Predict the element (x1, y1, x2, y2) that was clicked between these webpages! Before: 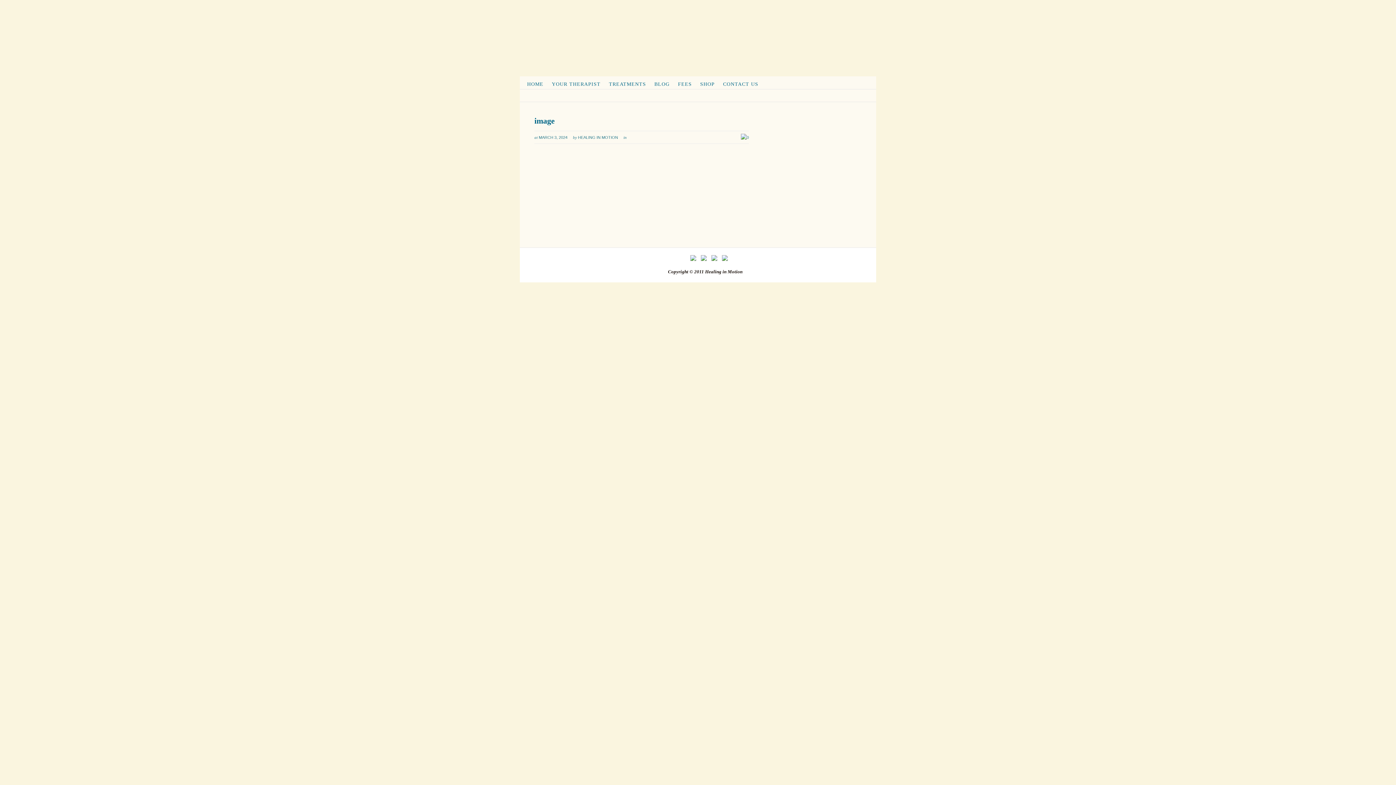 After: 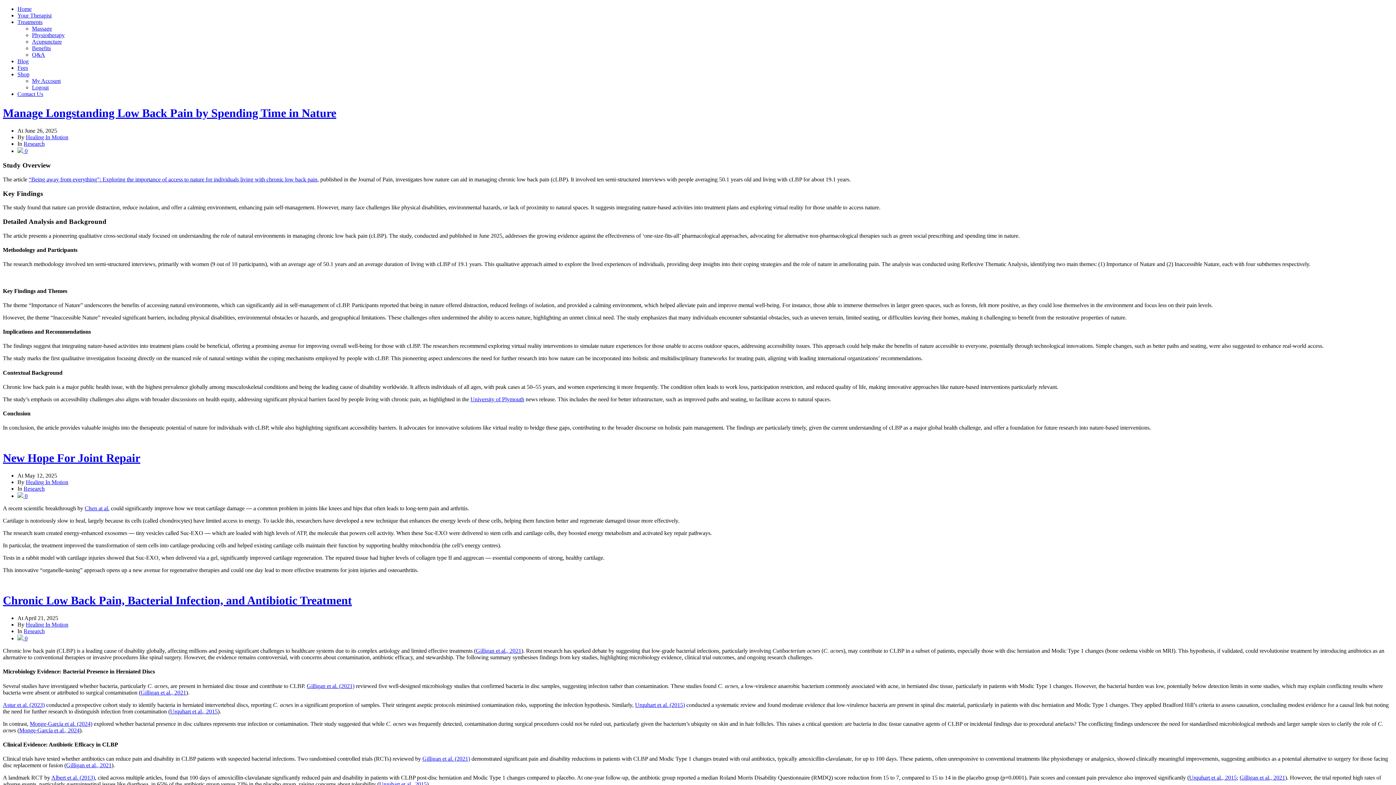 Action: bbox: (578, 135, 618, 139) label: HEALING IN MOTION